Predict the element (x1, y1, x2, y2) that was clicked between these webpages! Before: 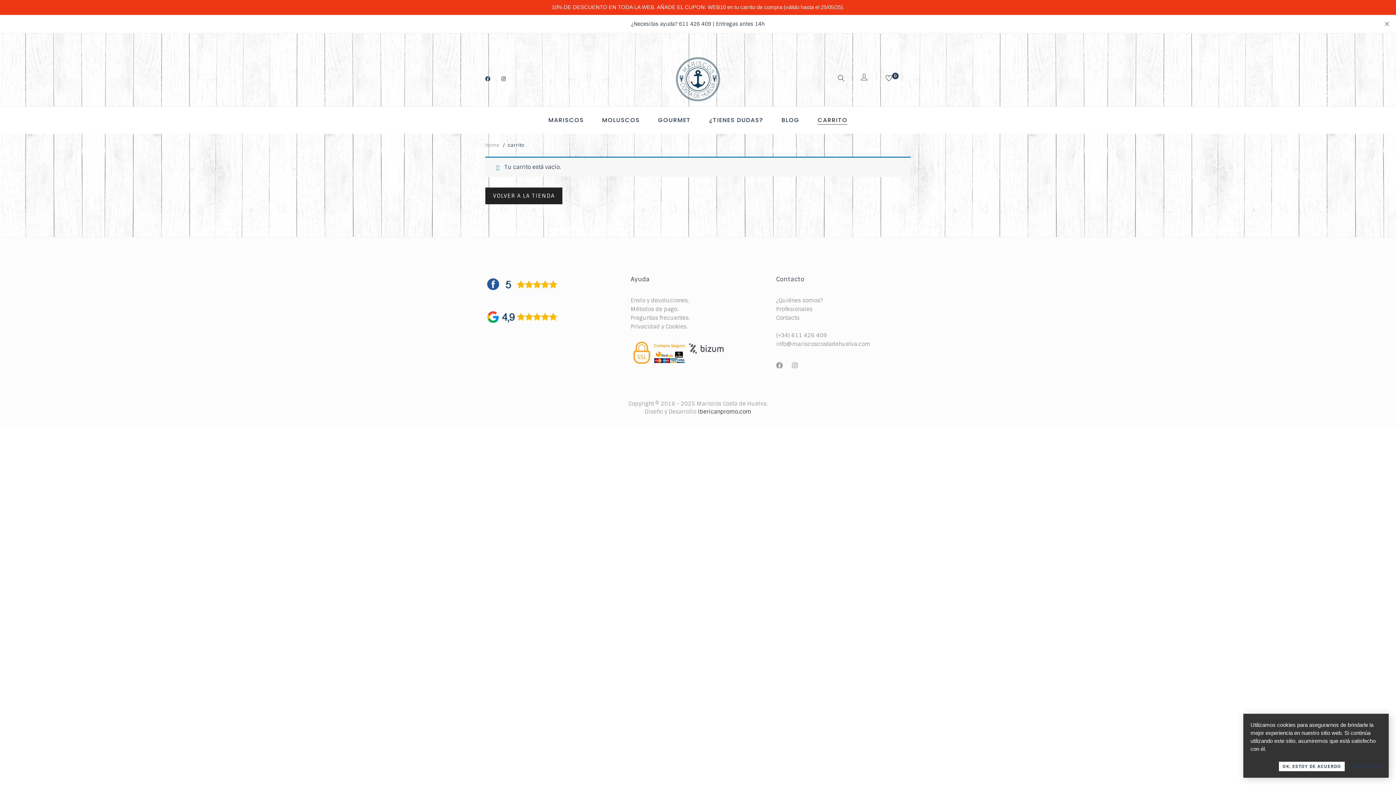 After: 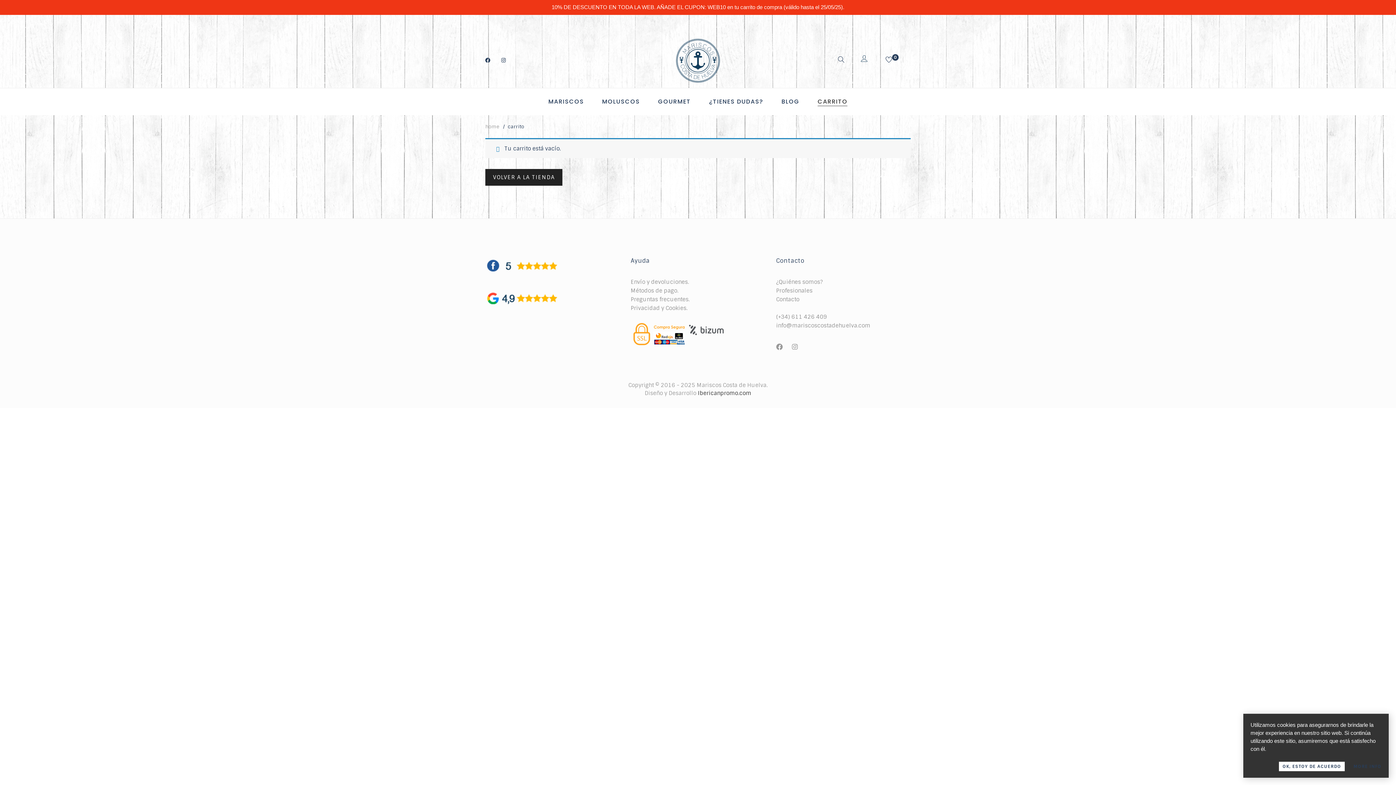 Action: bbox: (1378, 14, 1396, 33) label: Close